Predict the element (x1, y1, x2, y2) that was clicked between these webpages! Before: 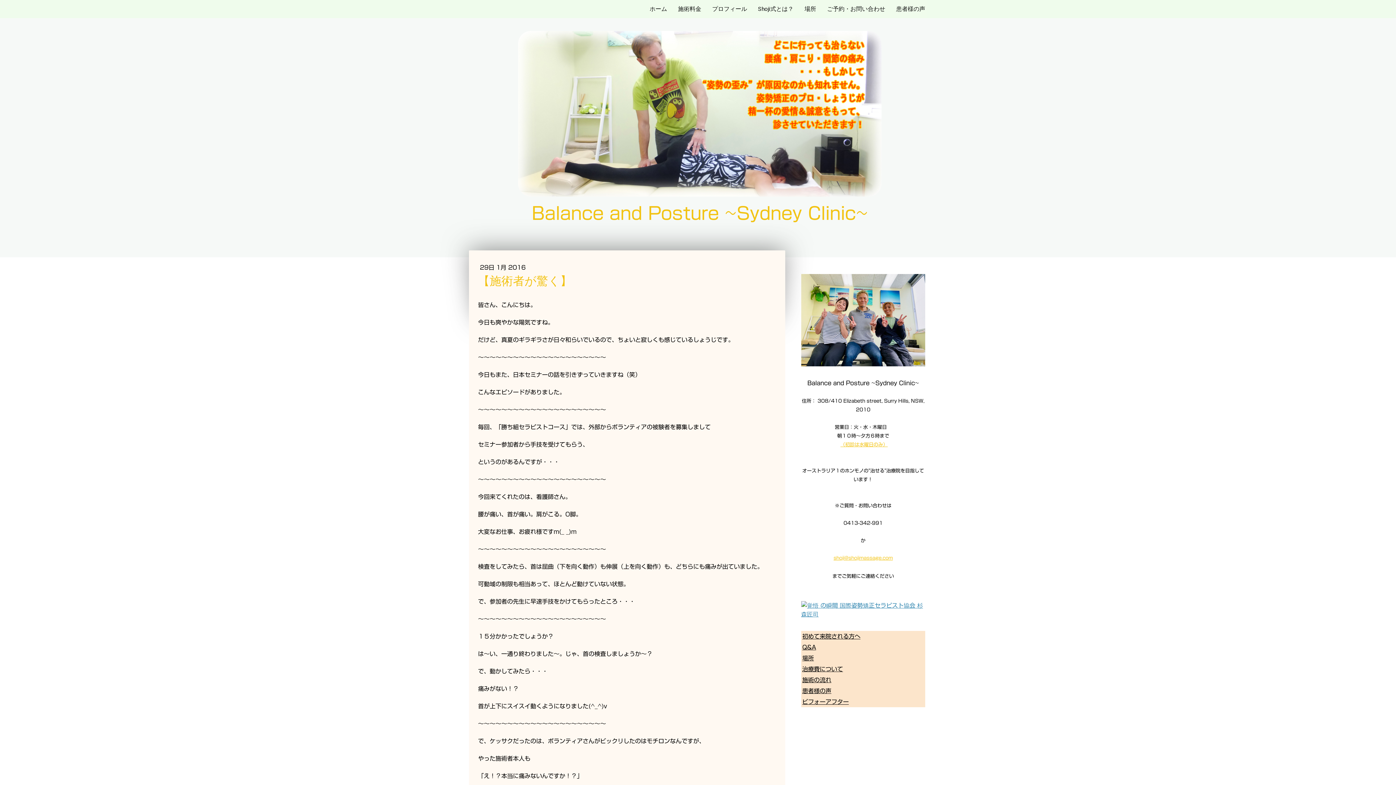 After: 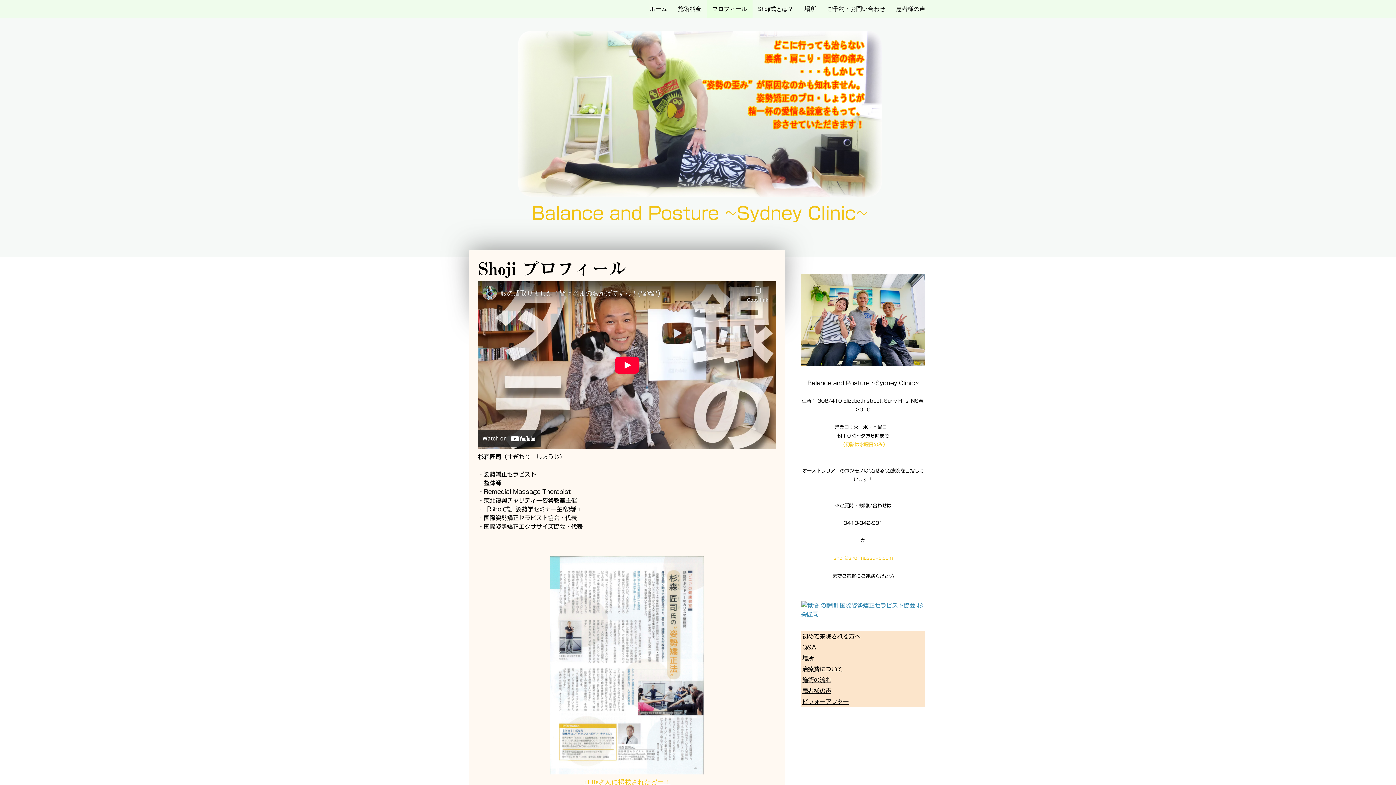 Action: label: プロフィール bbox: (706, 0, 752, 18)